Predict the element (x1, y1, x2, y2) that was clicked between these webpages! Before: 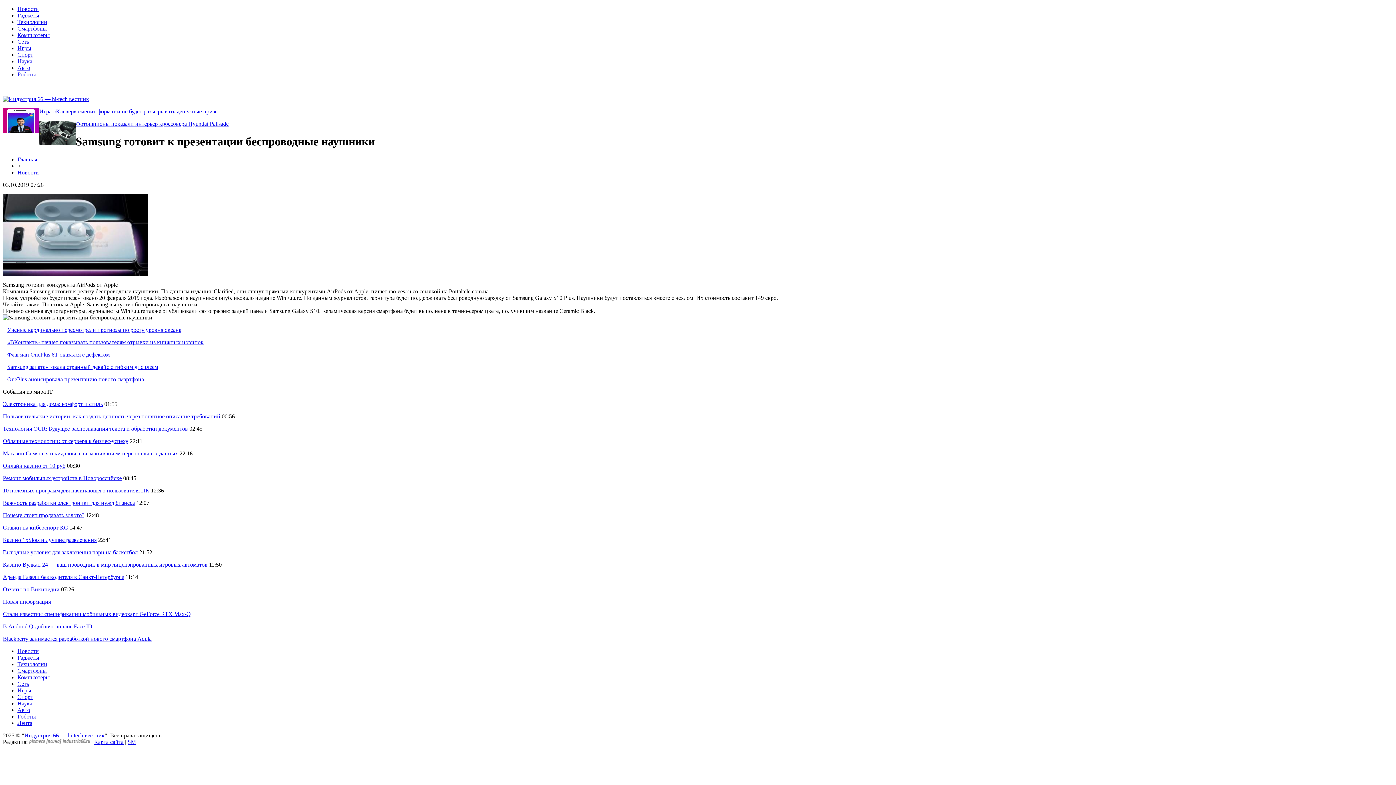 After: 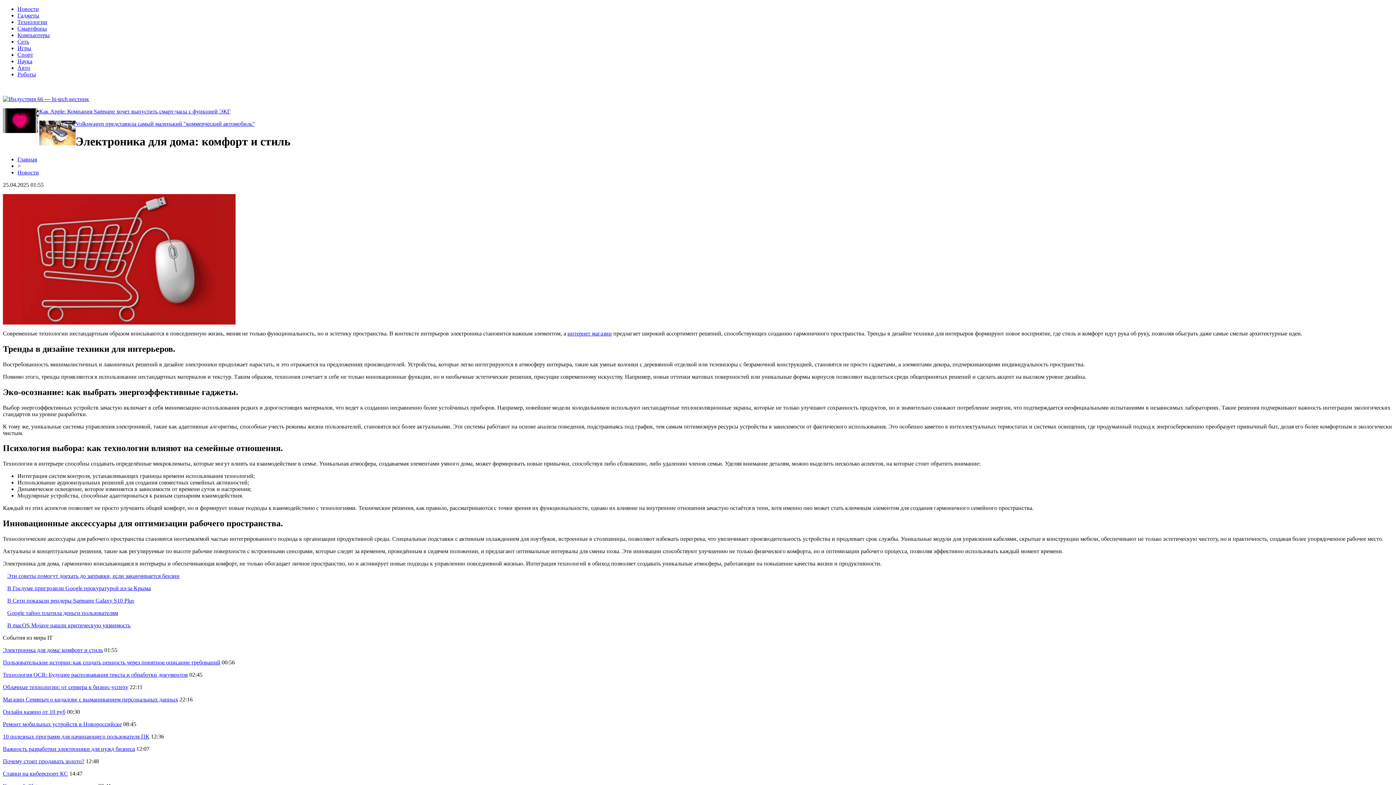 Action: label: Электроника для дома: комфорт и стиль bbox: (2, 401, 102, 407)